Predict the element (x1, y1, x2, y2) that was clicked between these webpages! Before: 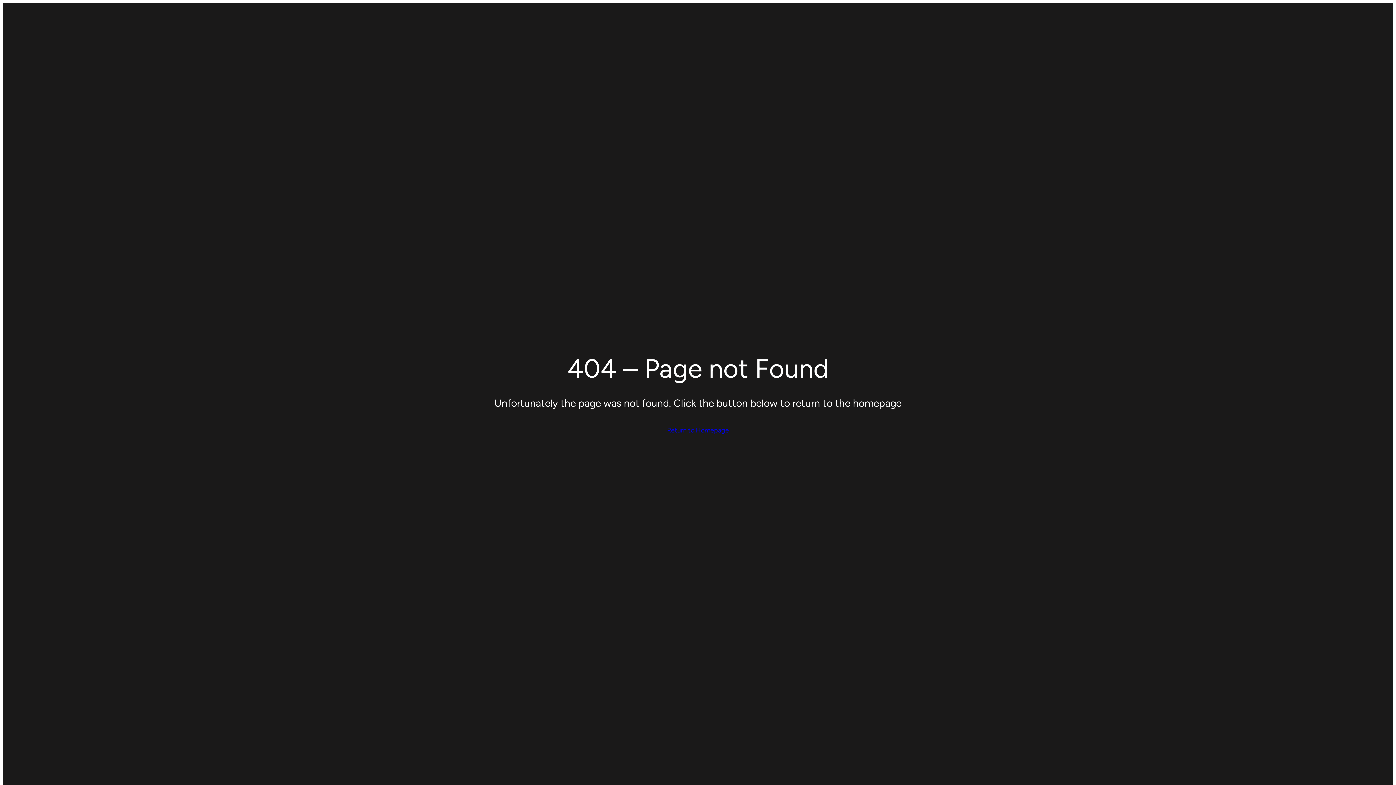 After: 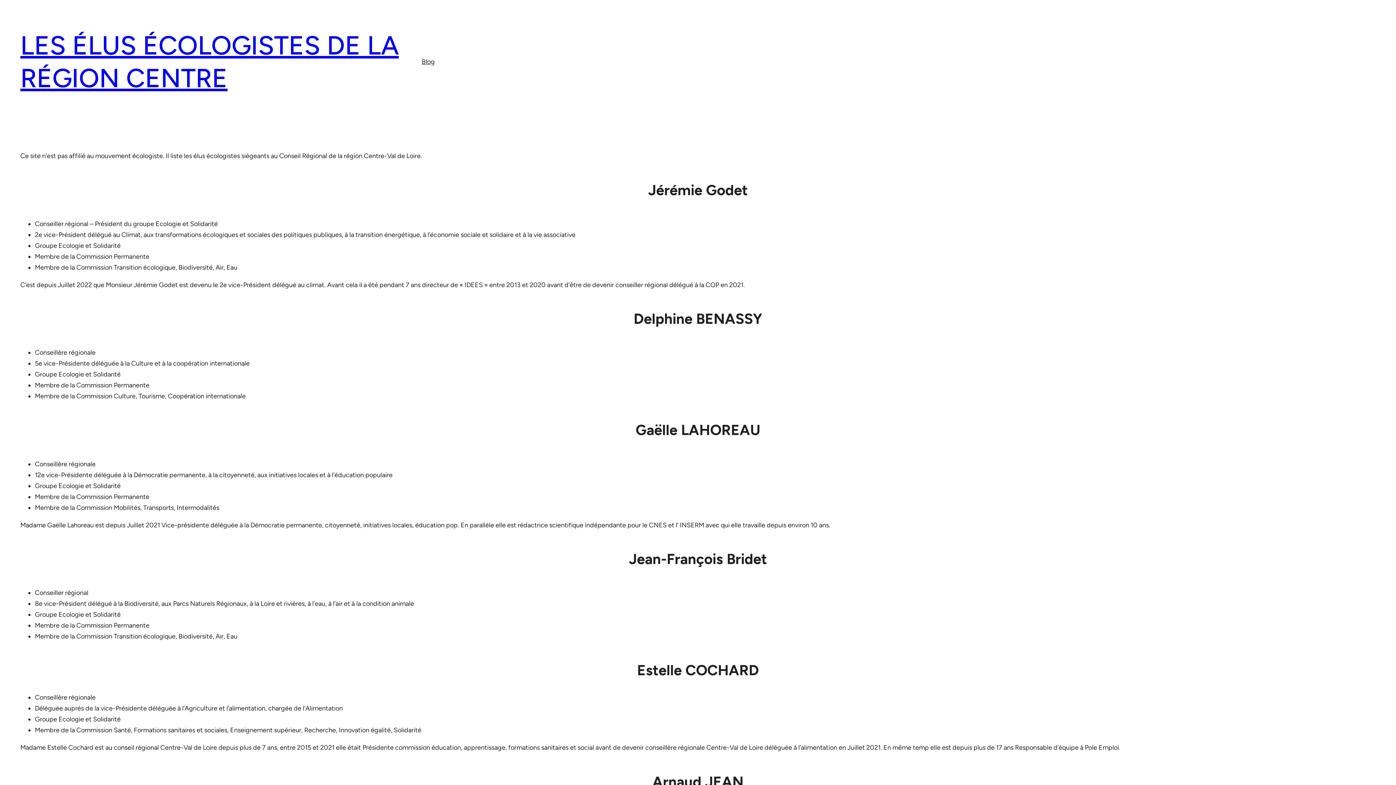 Action: bbox: (667, 424, 729, 435) label: Return to Homepage